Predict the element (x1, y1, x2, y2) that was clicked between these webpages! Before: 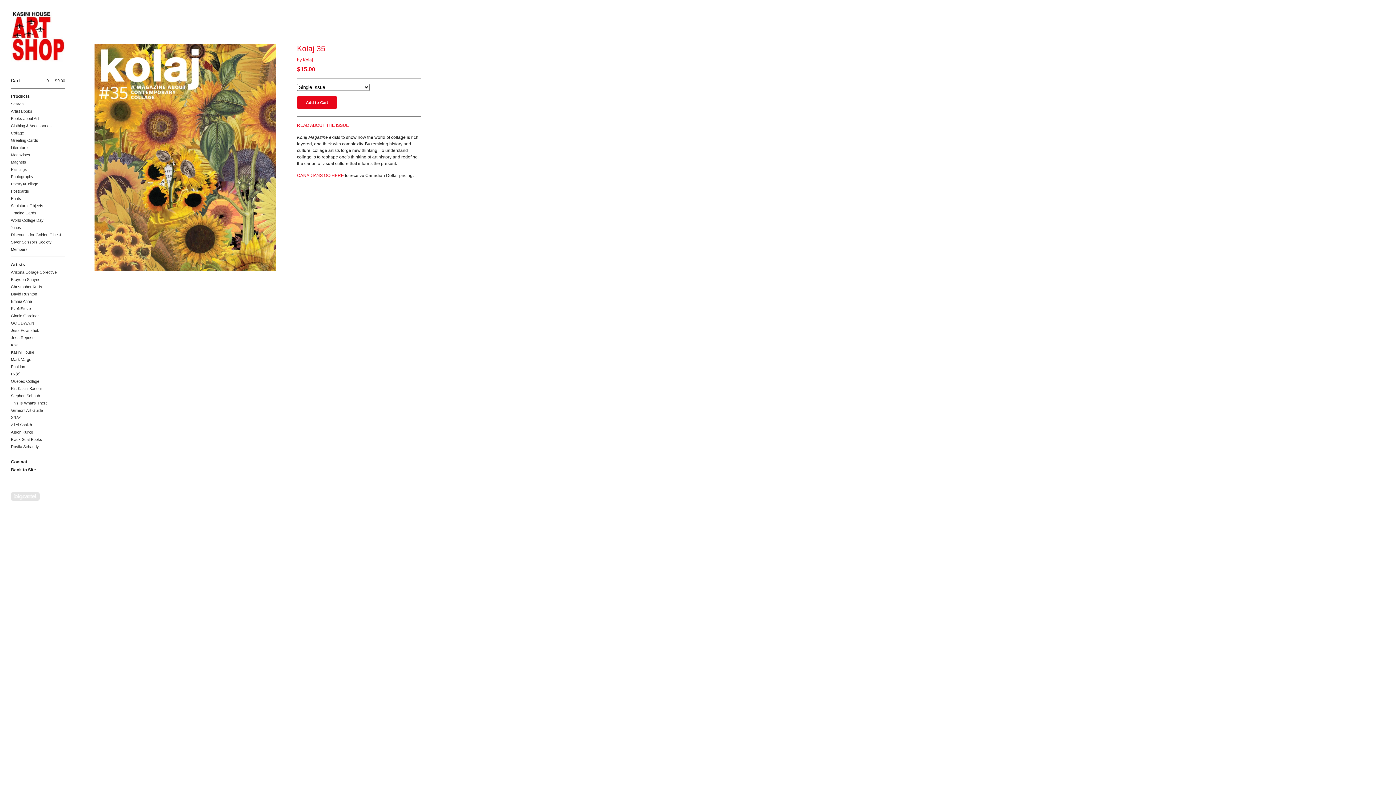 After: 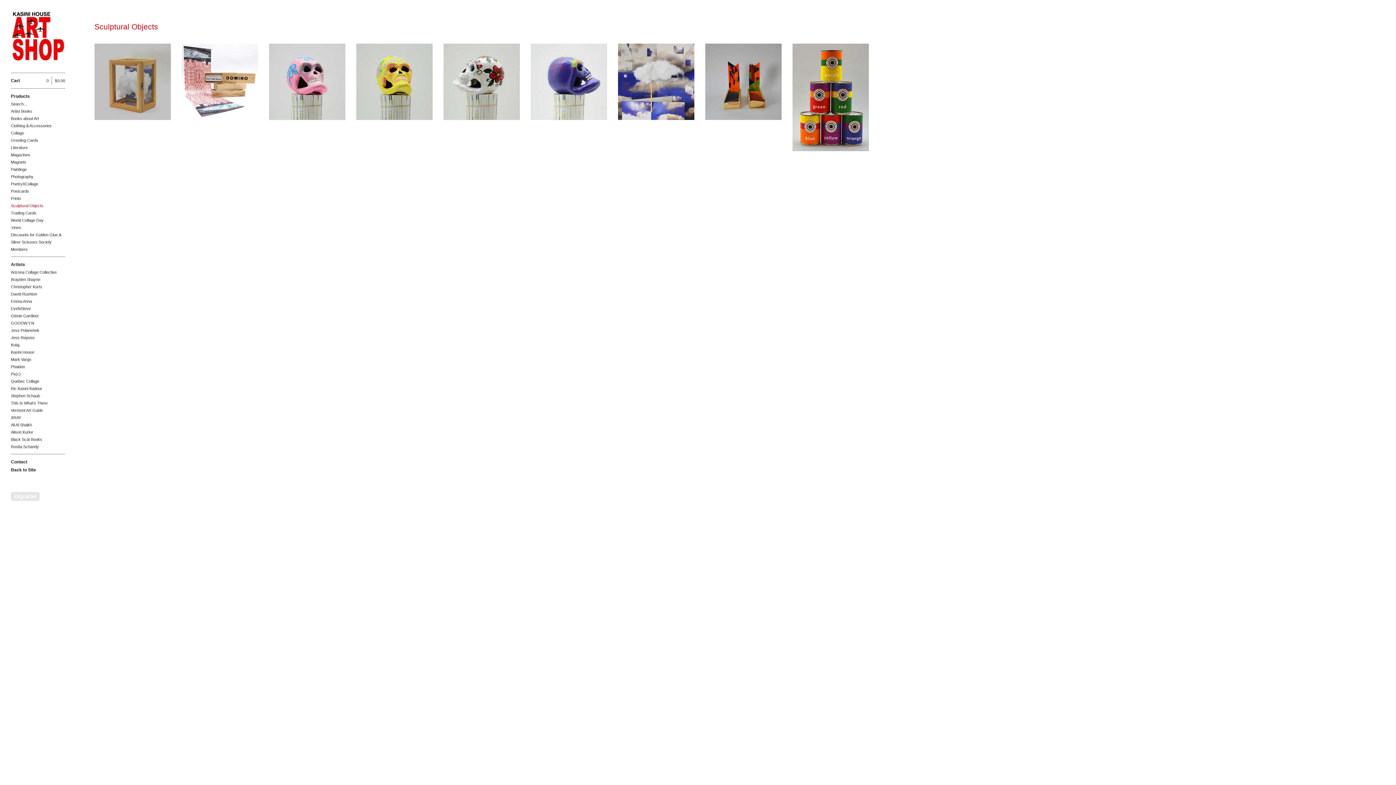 Action: bbox: (10, 202, 65, 209) label: Sculptural Objects